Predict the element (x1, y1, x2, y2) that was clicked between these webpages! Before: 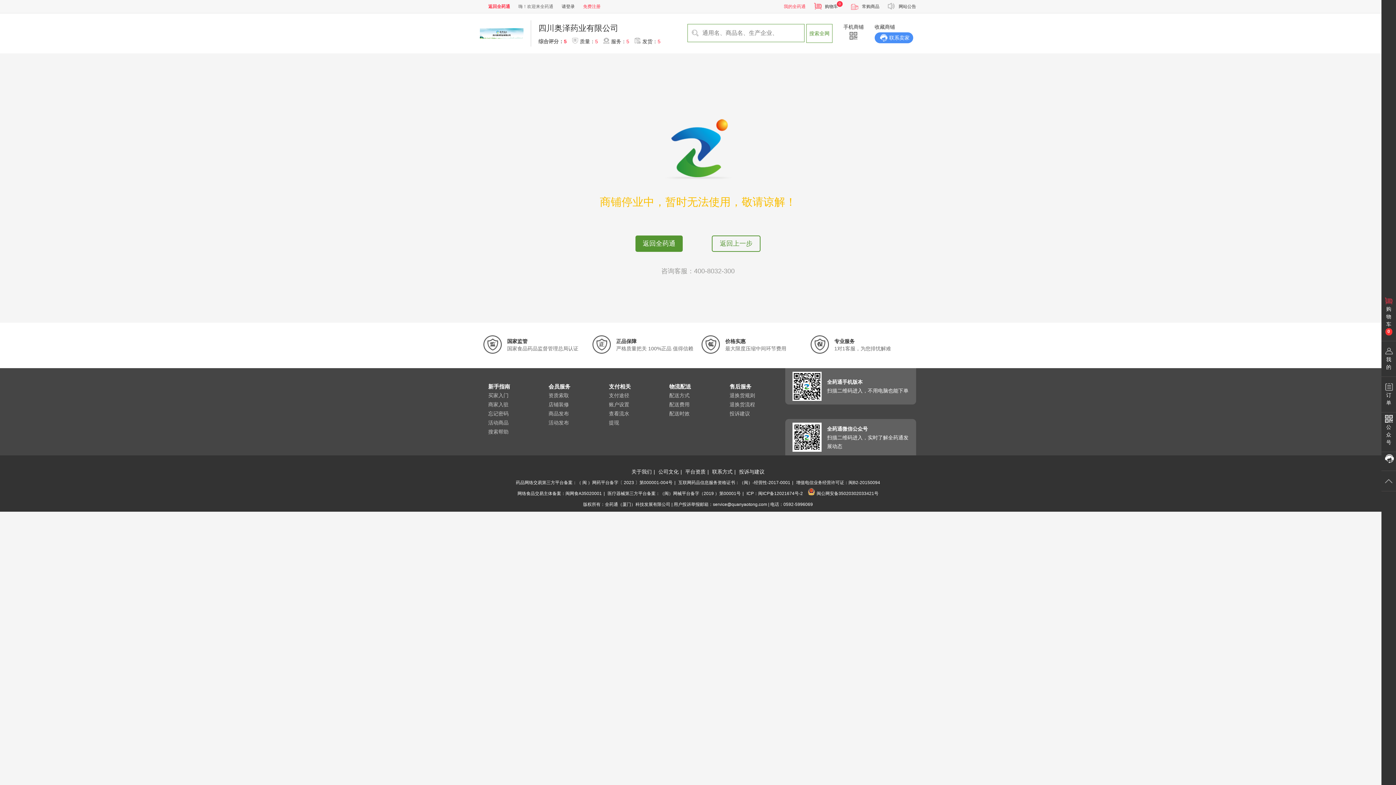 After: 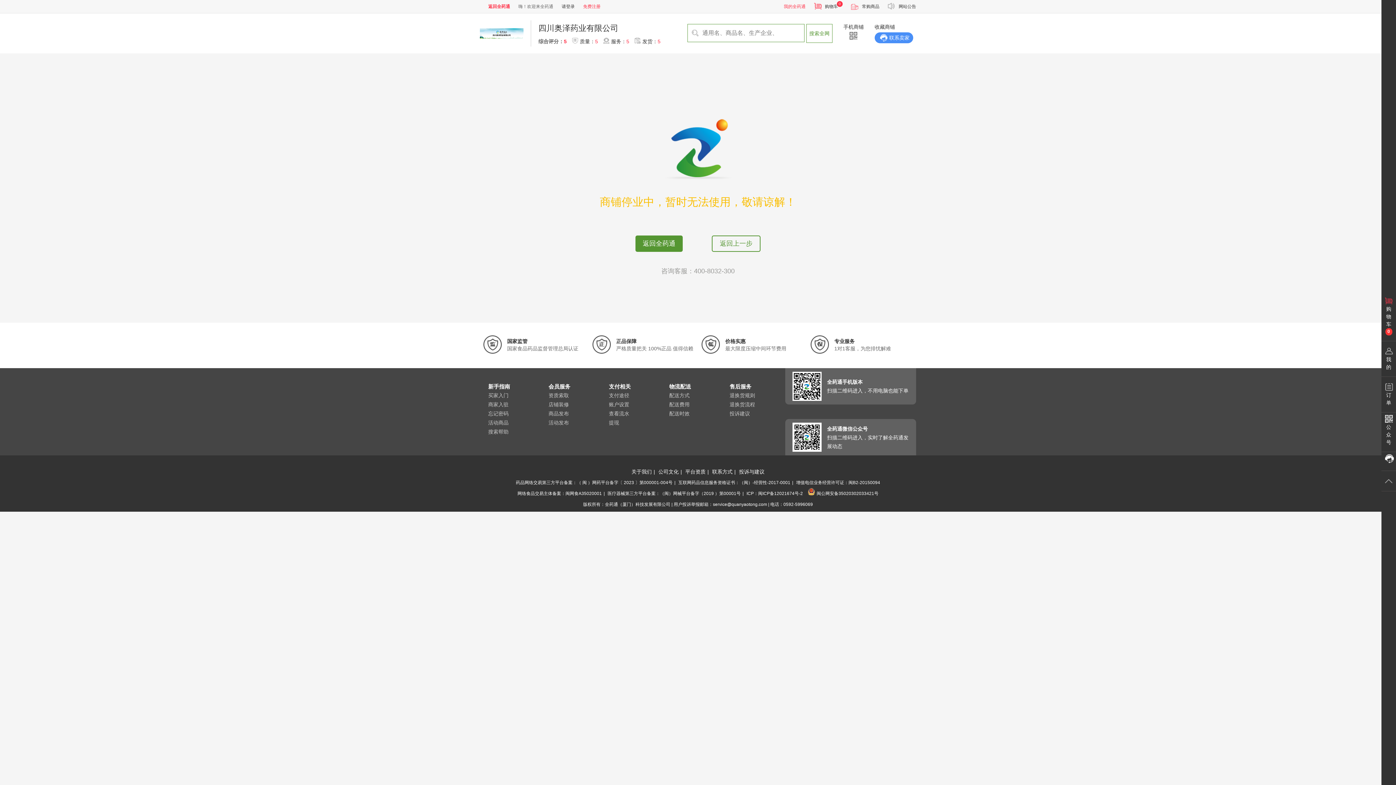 Action: label: 支付相关 bbox: (609, 384, 630, 389)